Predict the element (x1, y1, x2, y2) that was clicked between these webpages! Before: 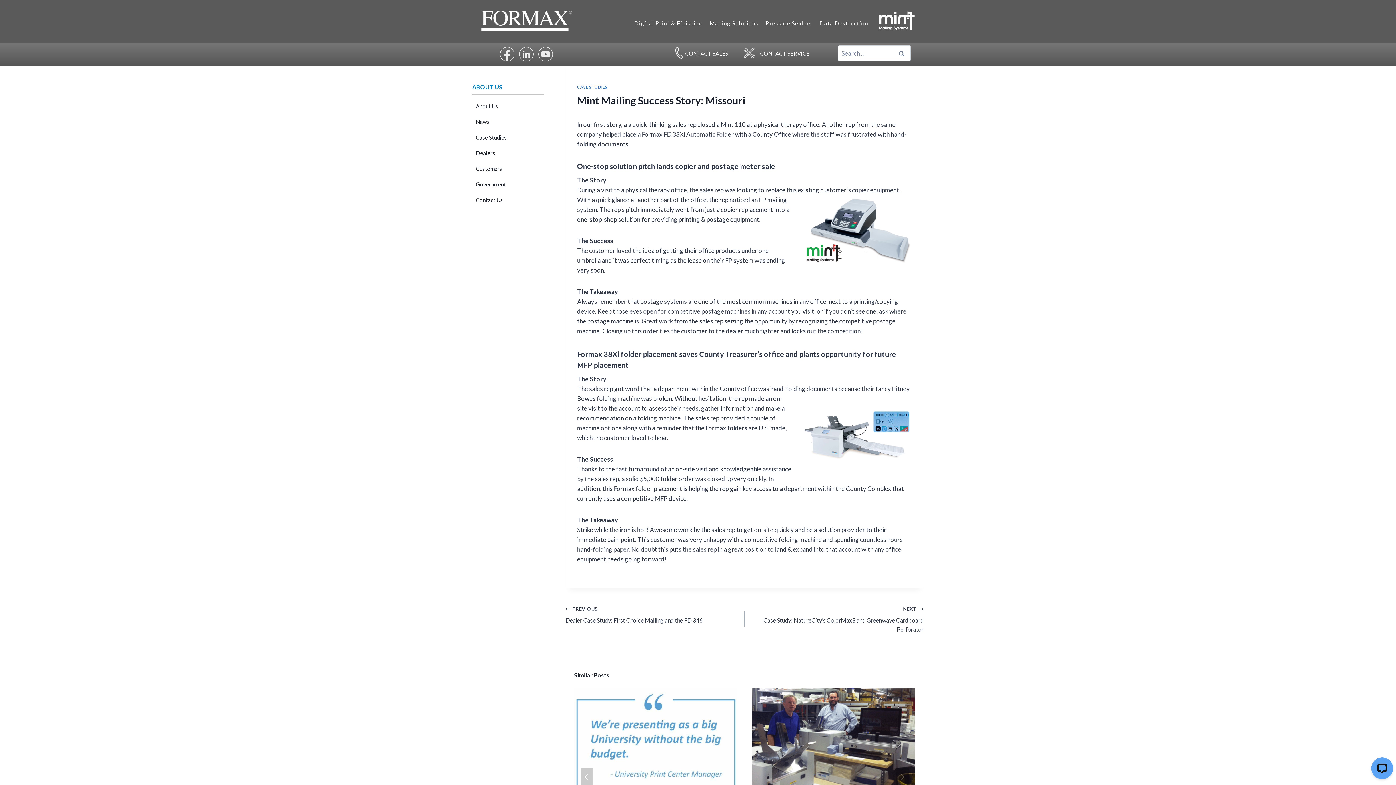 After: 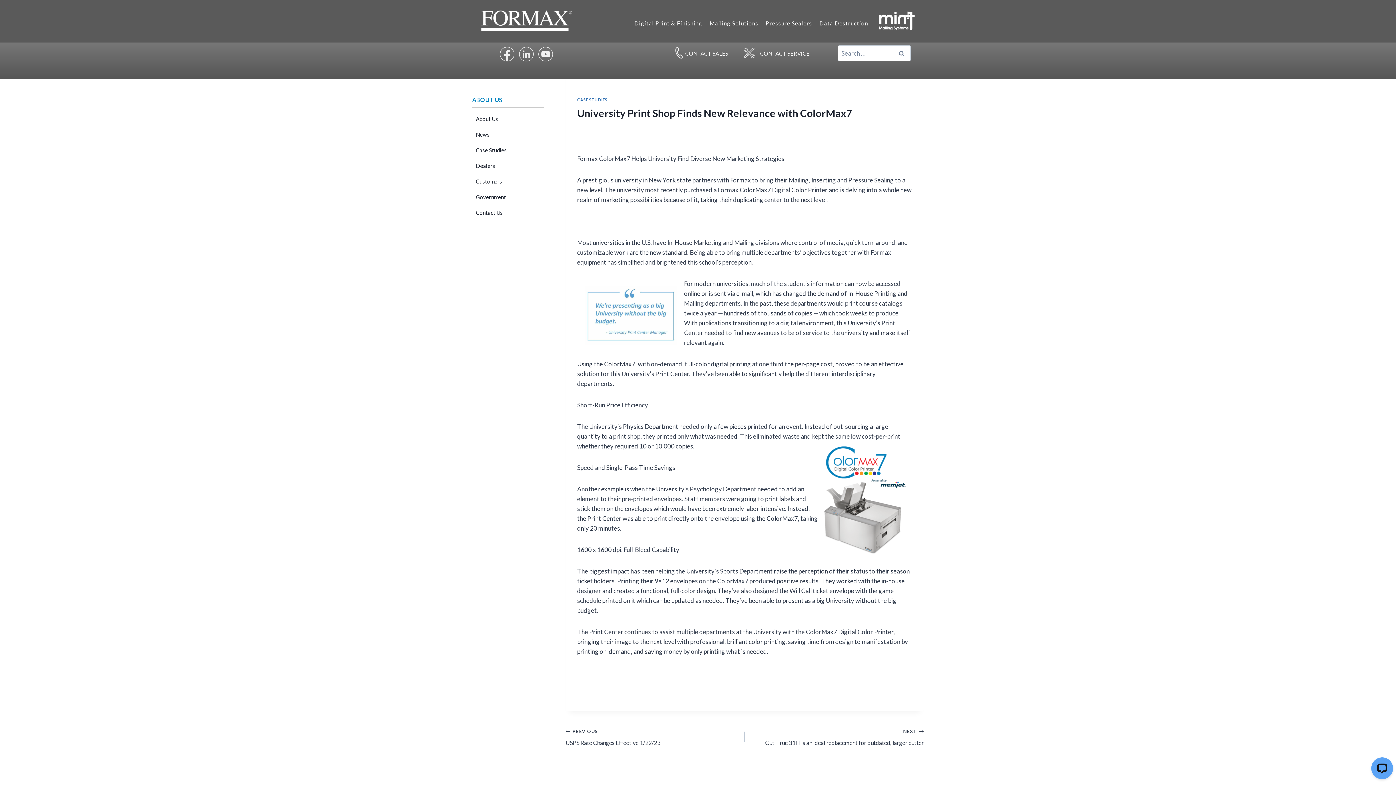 Action: bbox: (574, 688, 737, 797)